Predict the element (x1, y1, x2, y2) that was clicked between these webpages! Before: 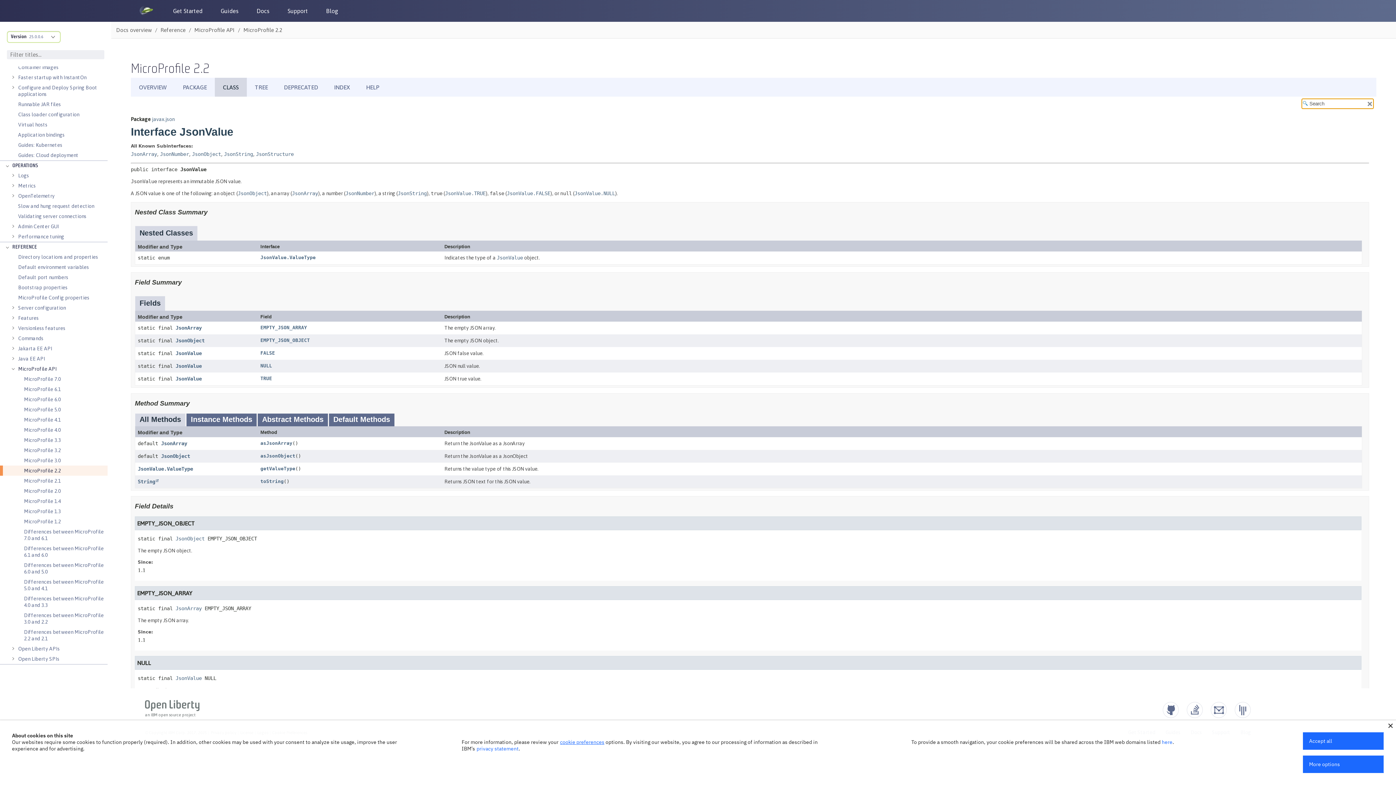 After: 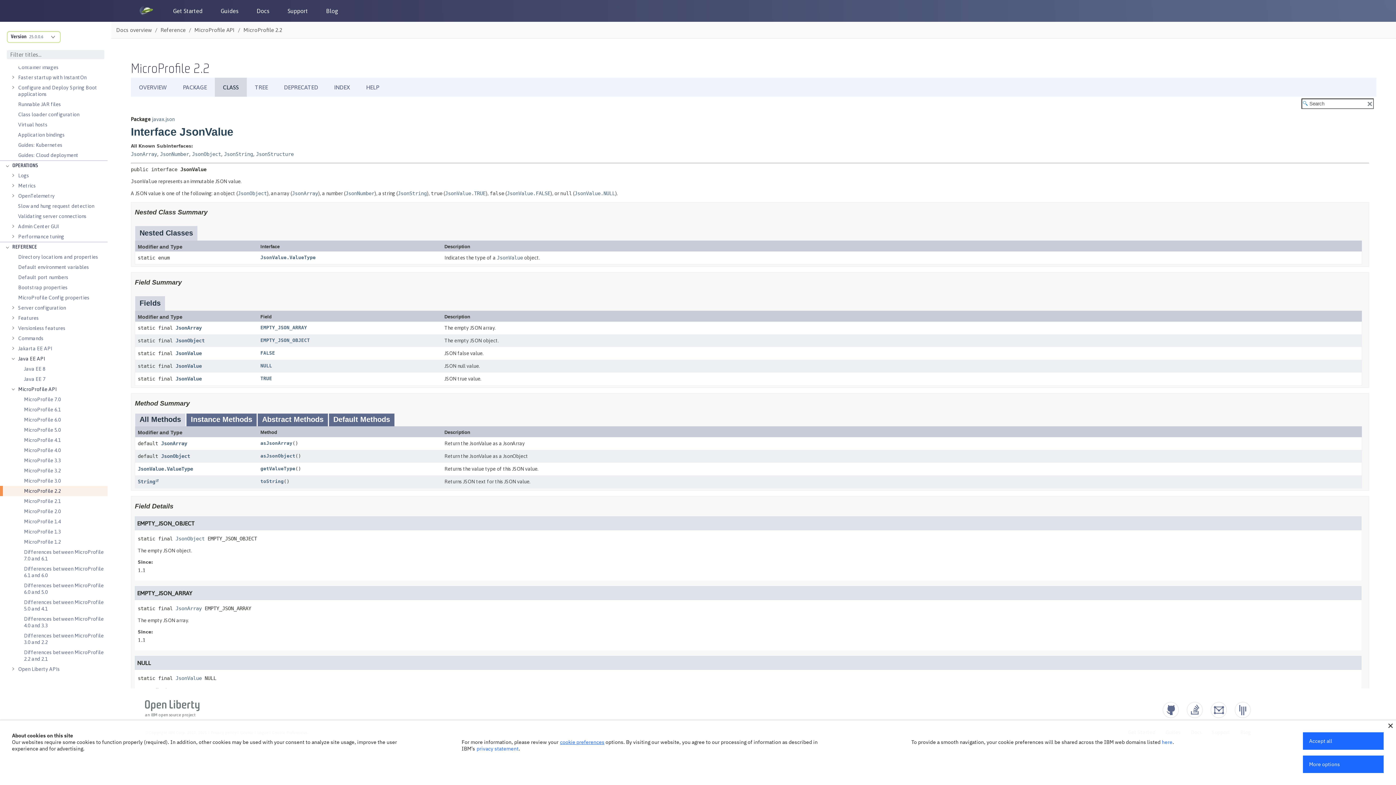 Action: bbox: (9, 355, 16, 362) label: Expand the pages under this category